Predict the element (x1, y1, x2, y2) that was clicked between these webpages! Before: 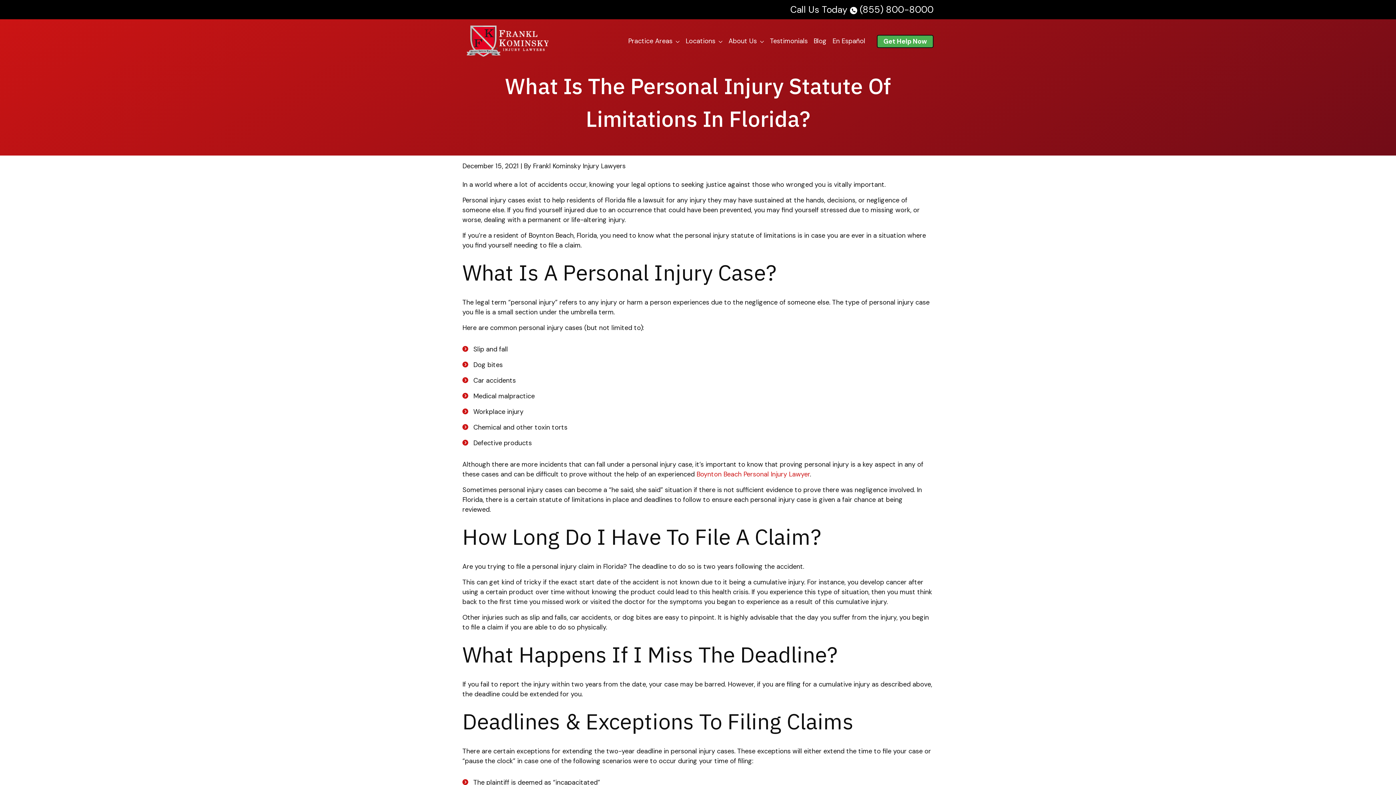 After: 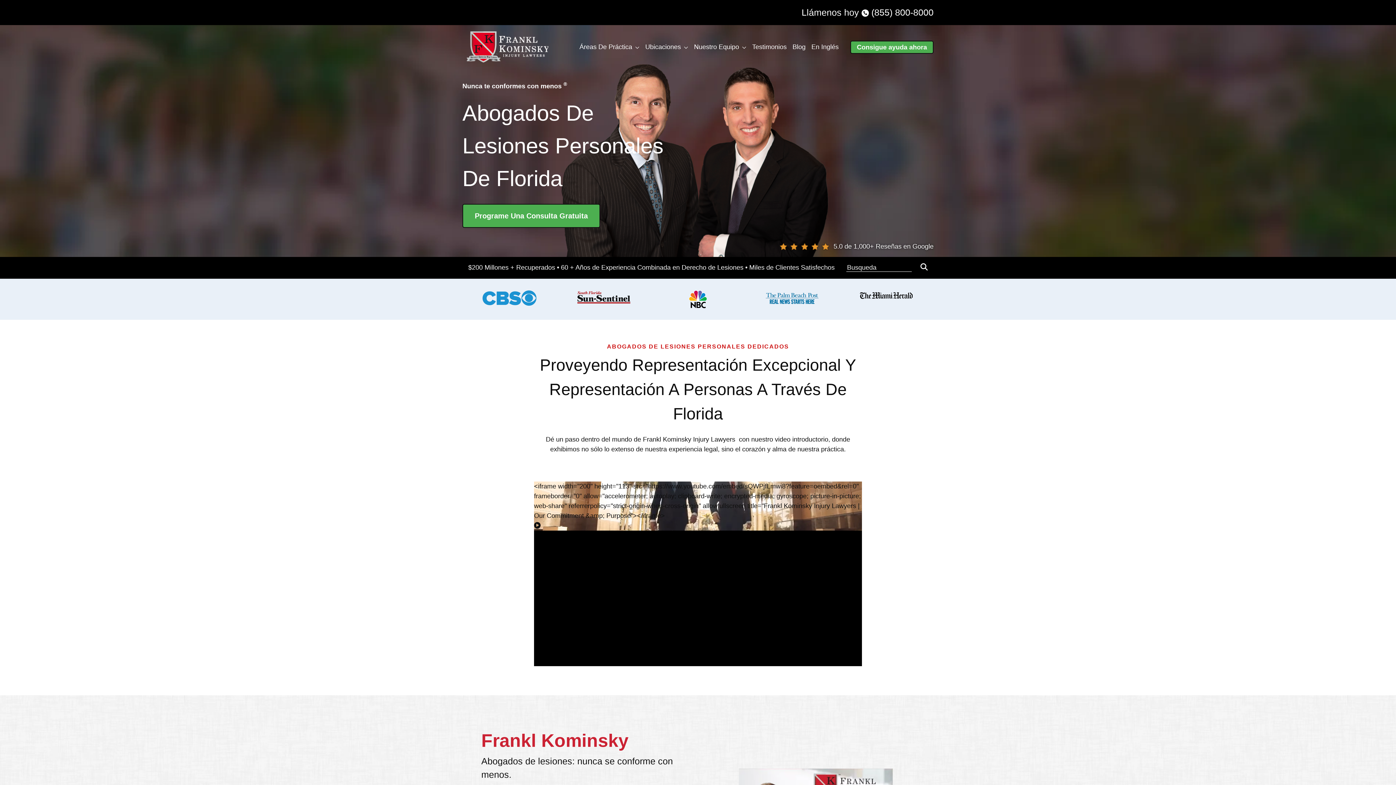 Action: label: En Español bbox: (829, 33, 868, 49)